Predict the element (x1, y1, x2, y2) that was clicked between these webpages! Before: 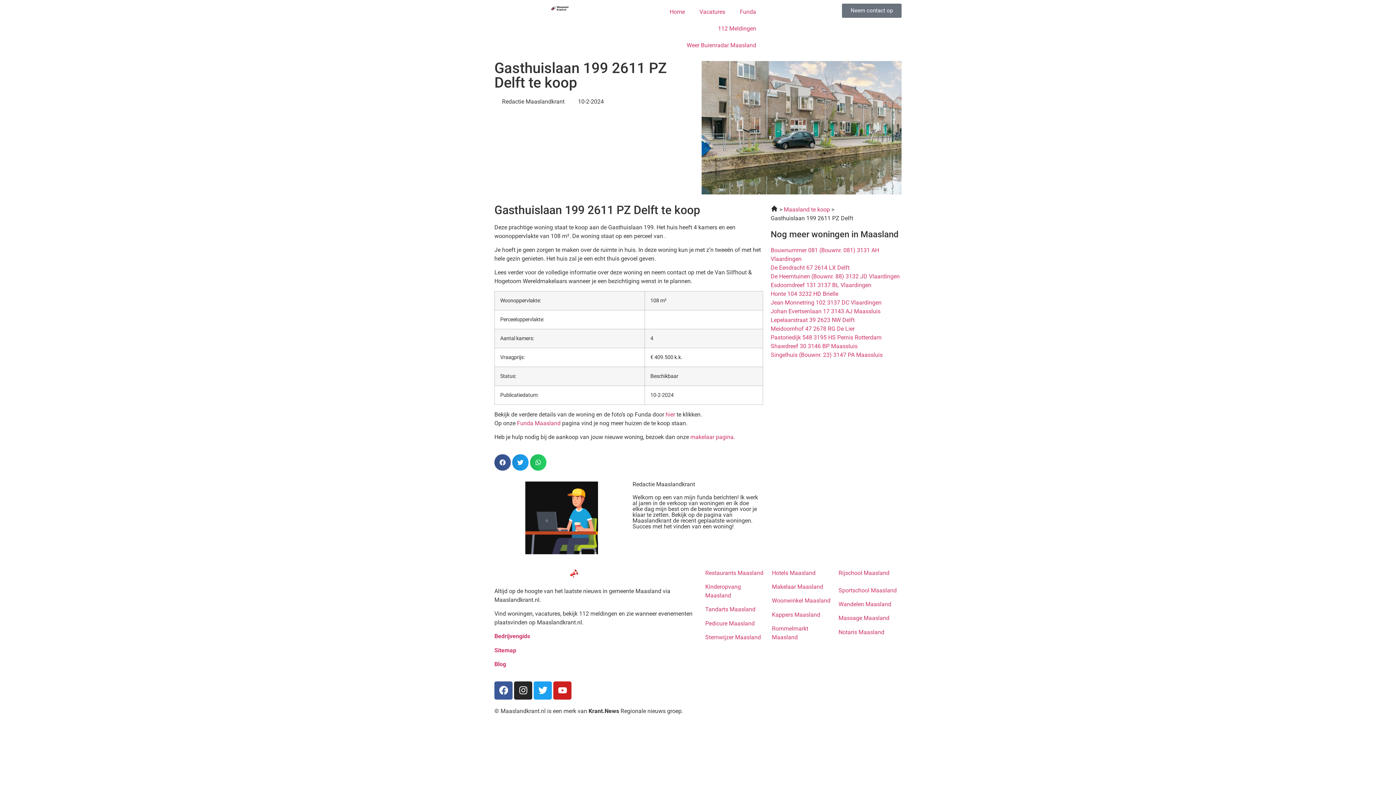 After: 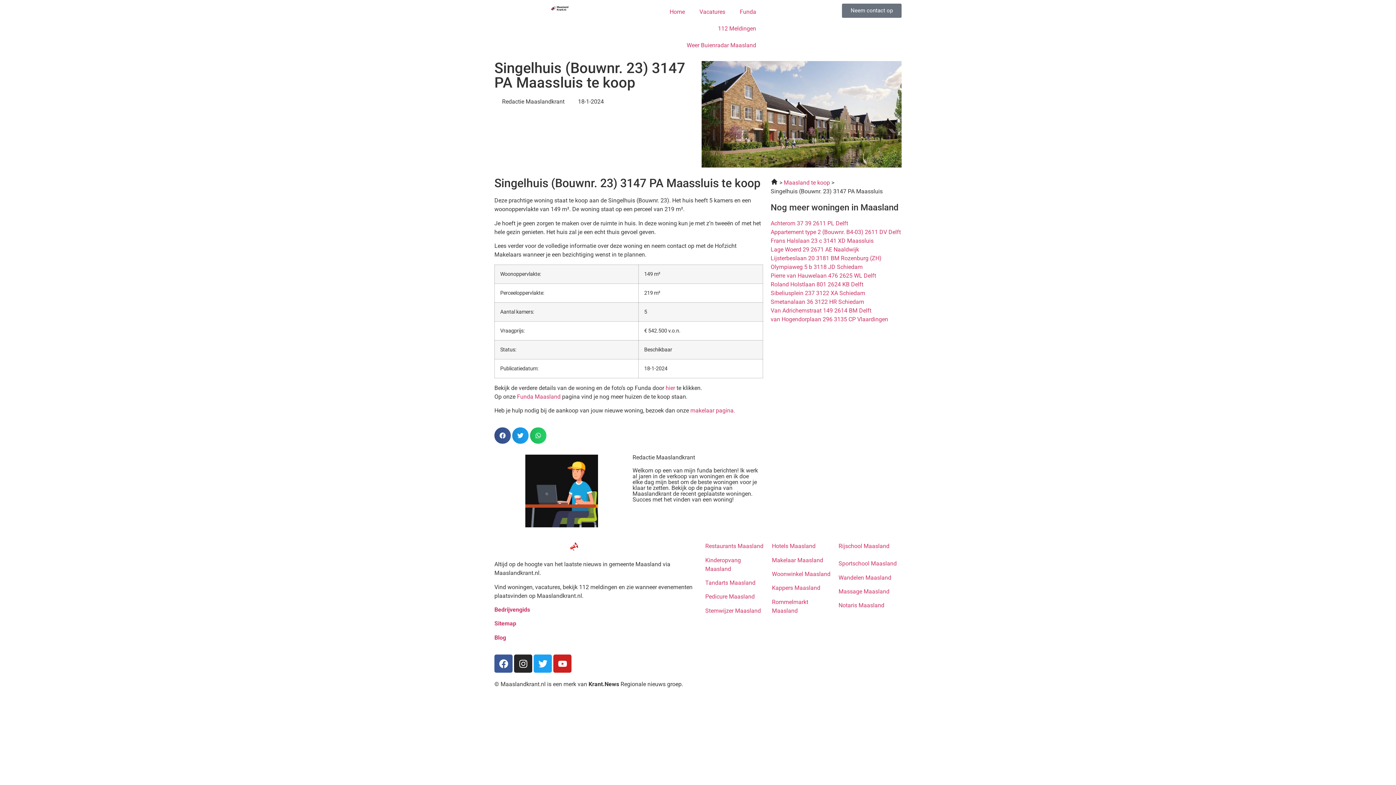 Action: bbox: (770, 351, 882, 358) label: Singelhuis (Bouwnr. 23) 3147 PA Maassluis